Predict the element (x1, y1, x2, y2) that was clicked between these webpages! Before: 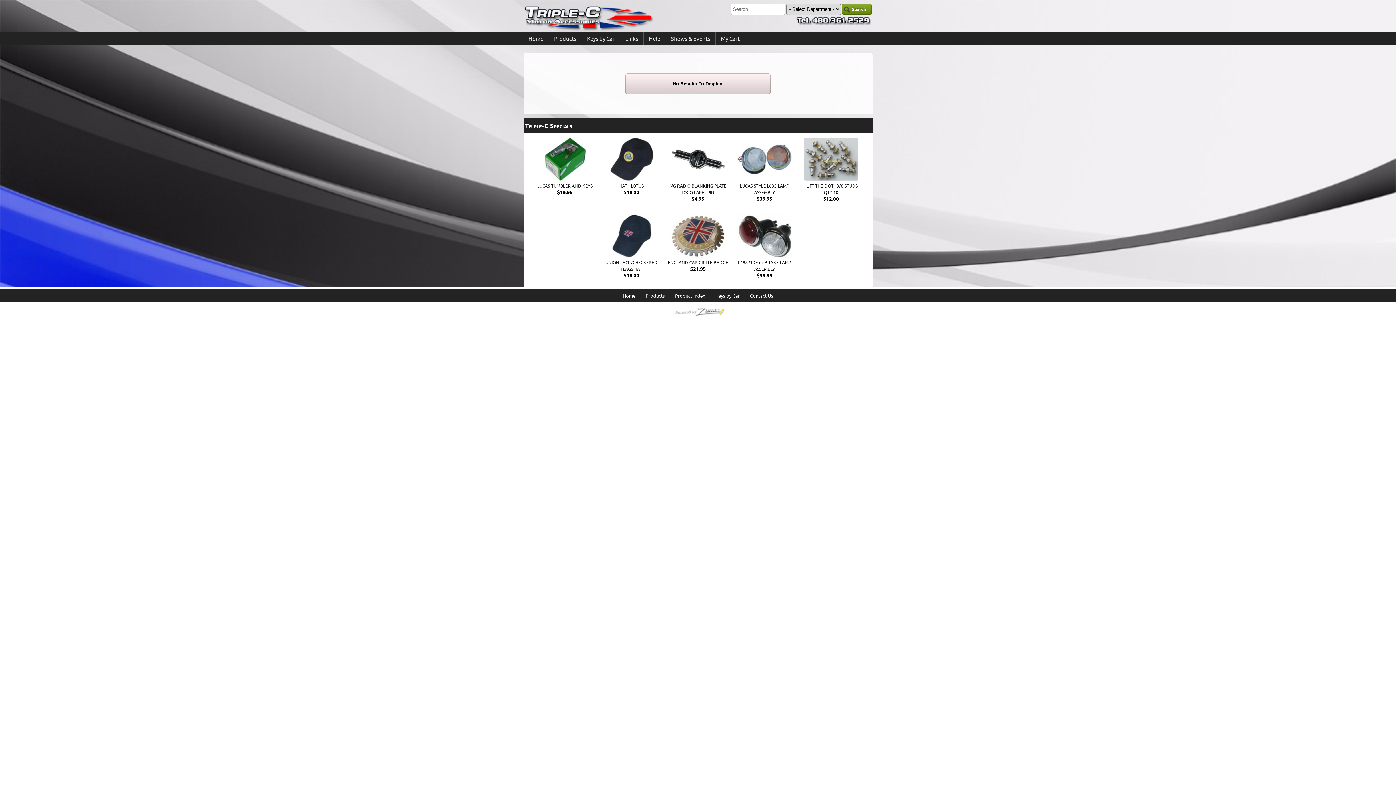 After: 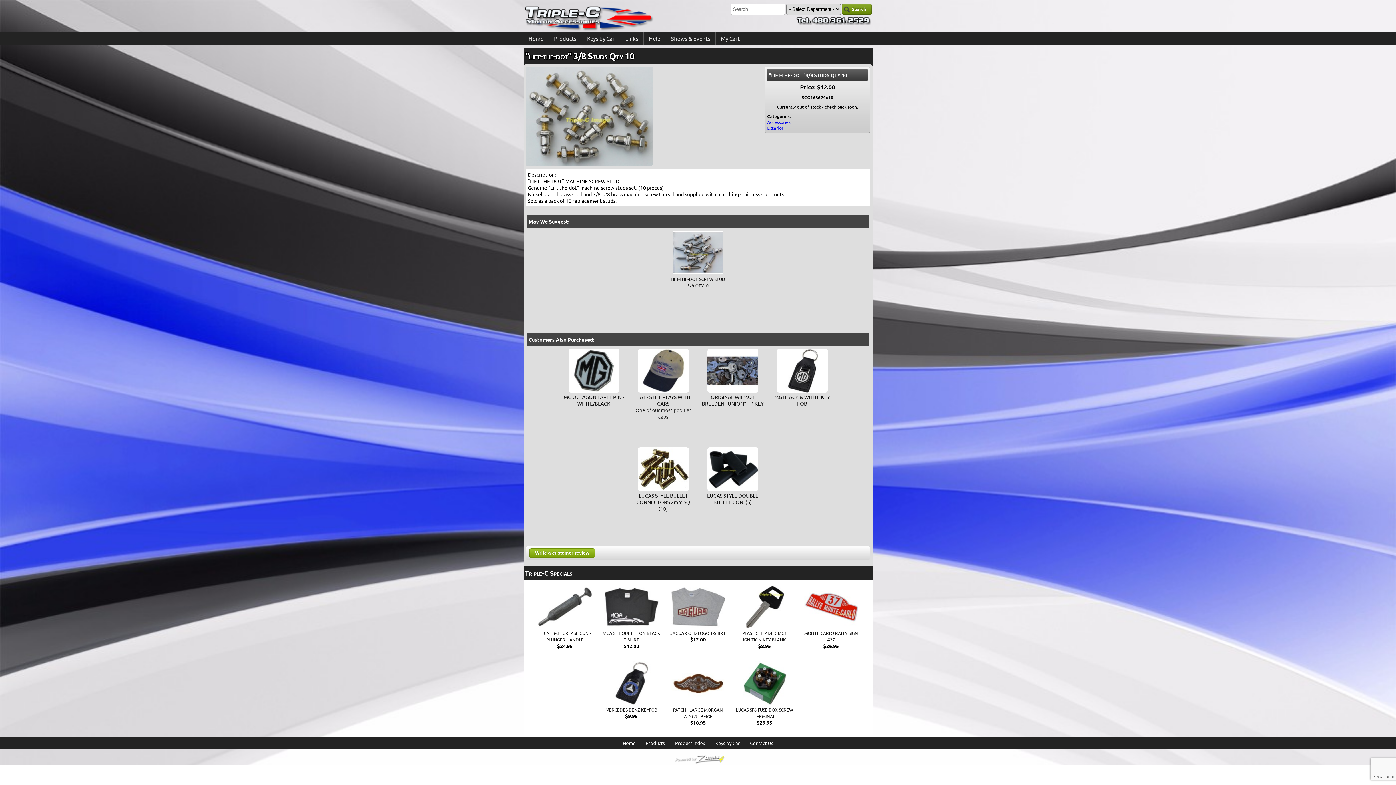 Action: bbox: (804, 175, 858, 182)